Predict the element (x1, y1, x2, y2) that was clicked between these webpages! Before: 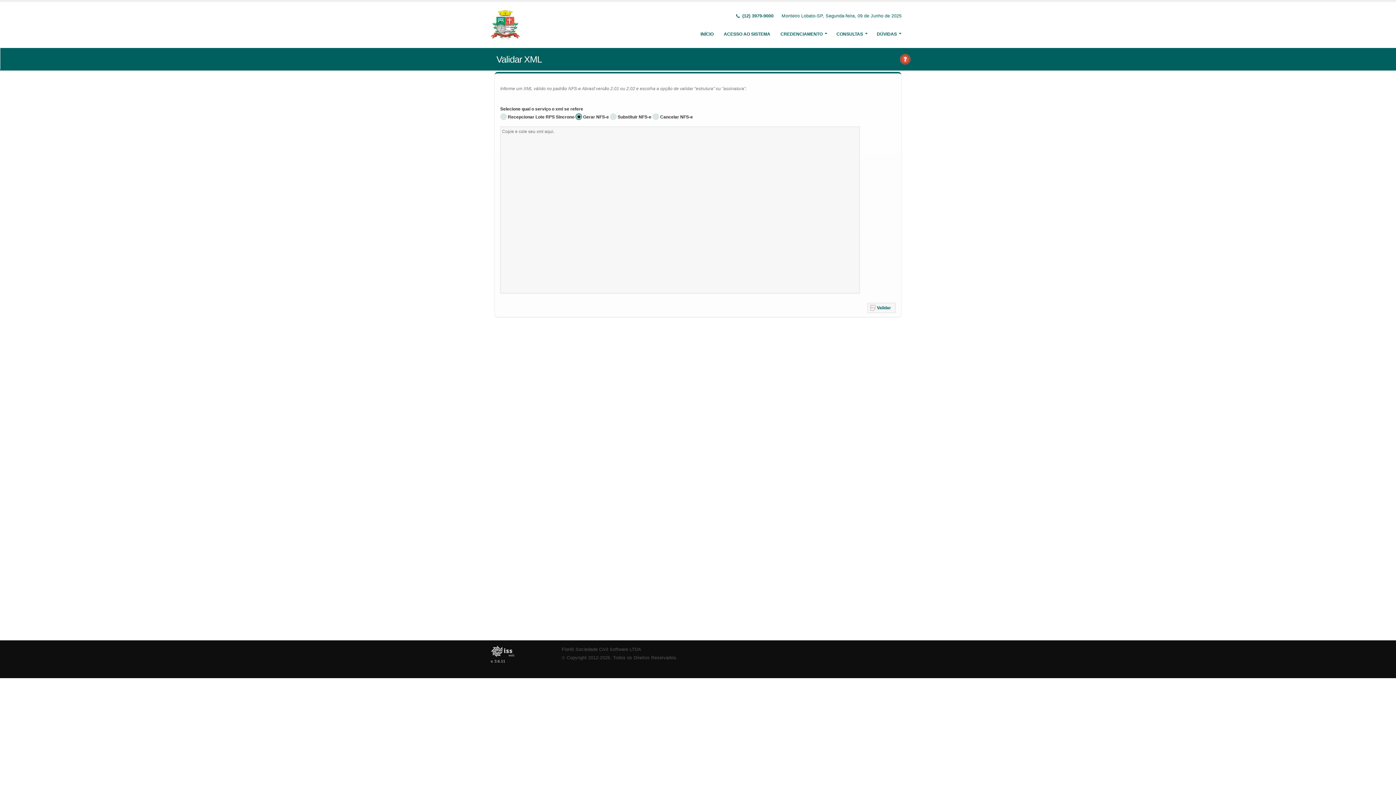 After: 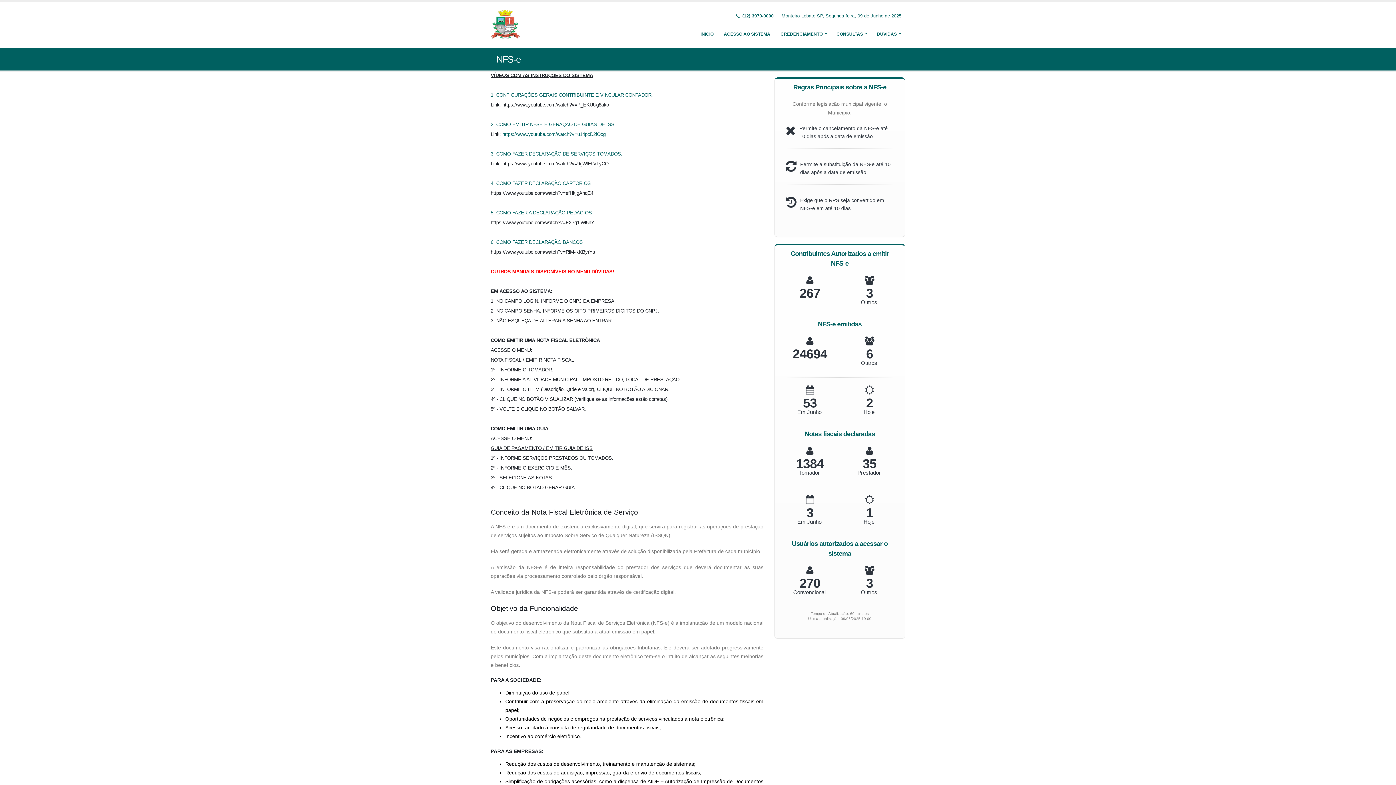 Action: bbox: (490, 21, 521, 26)